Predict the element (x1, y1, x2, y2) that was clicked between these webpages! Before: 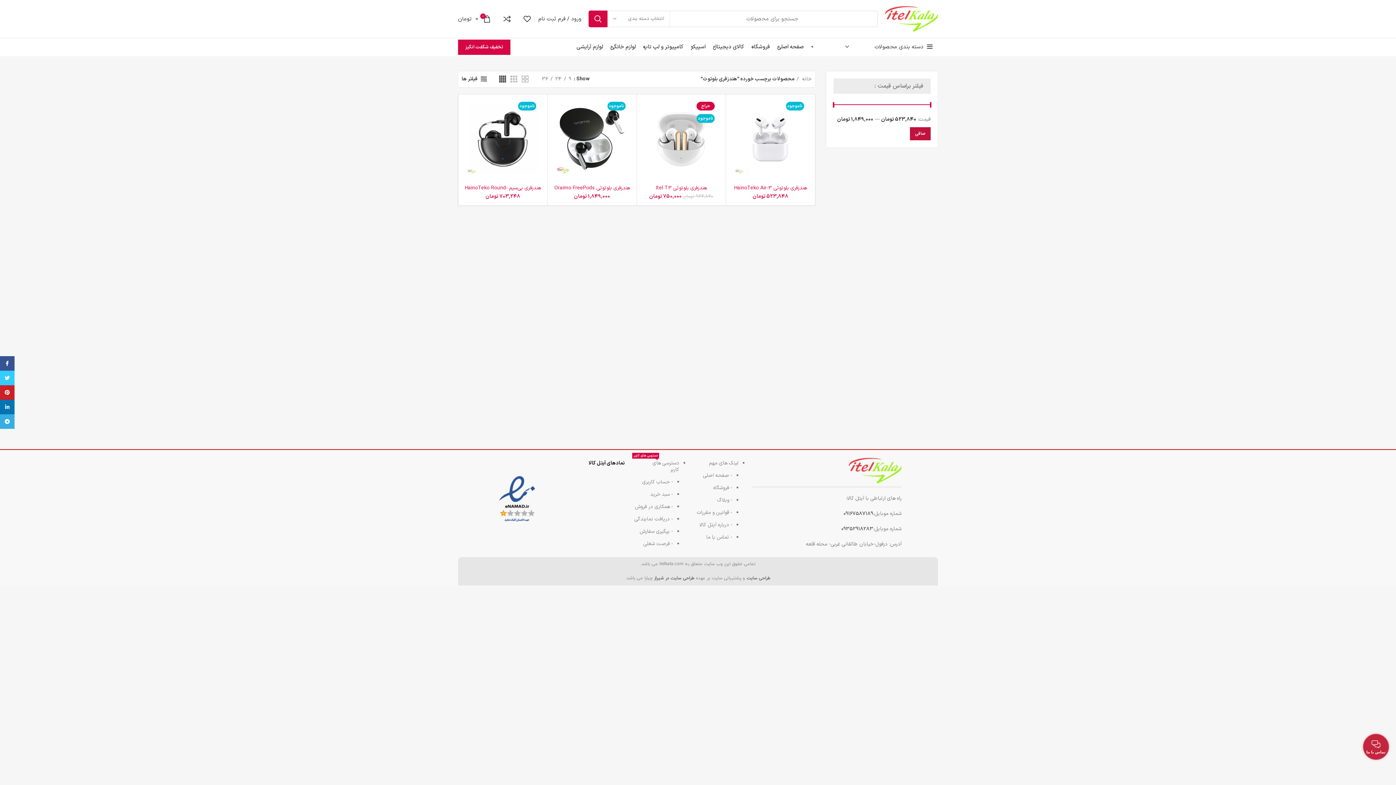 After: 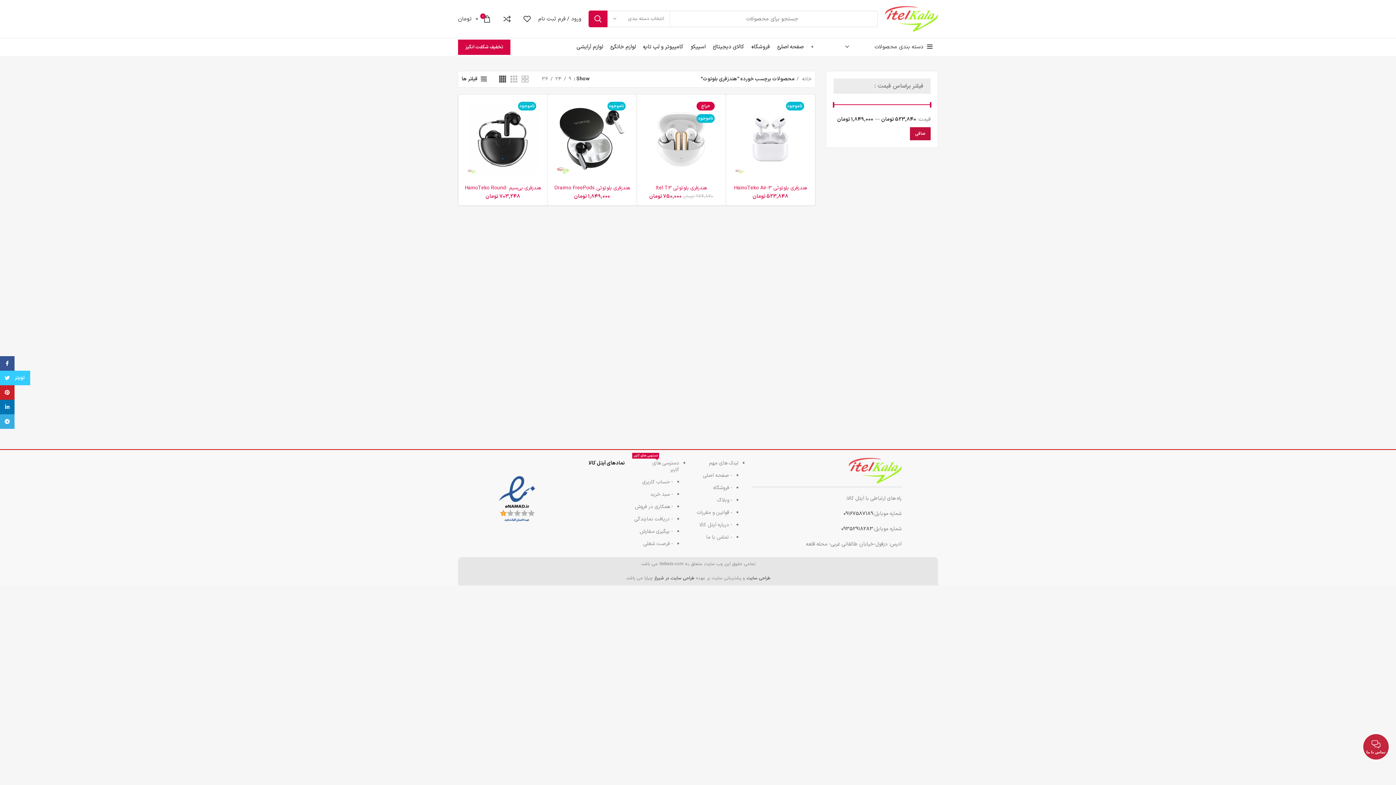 Action: label: توییتر لینک اجتماعی آدرس را وارد کنید. bbox: (0, 370, 14, 385)